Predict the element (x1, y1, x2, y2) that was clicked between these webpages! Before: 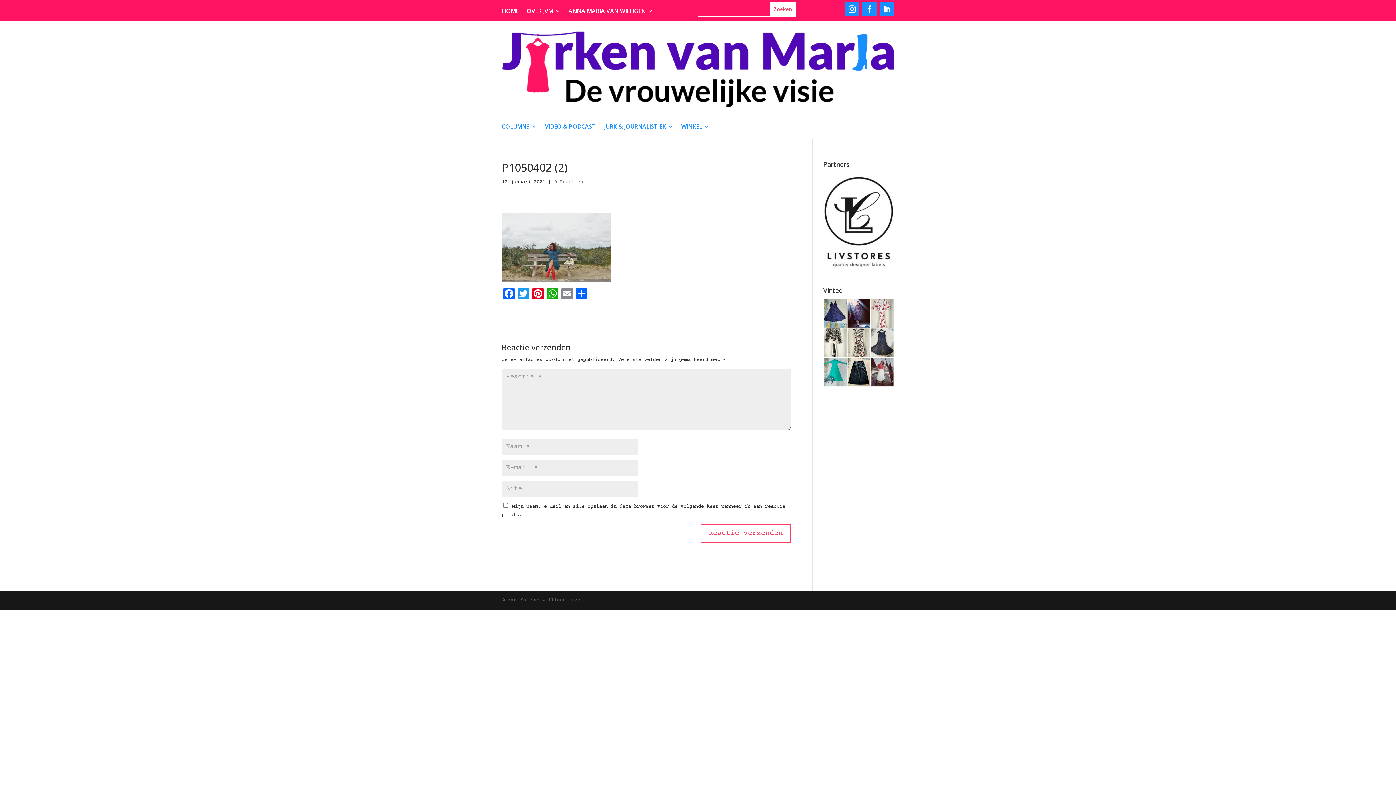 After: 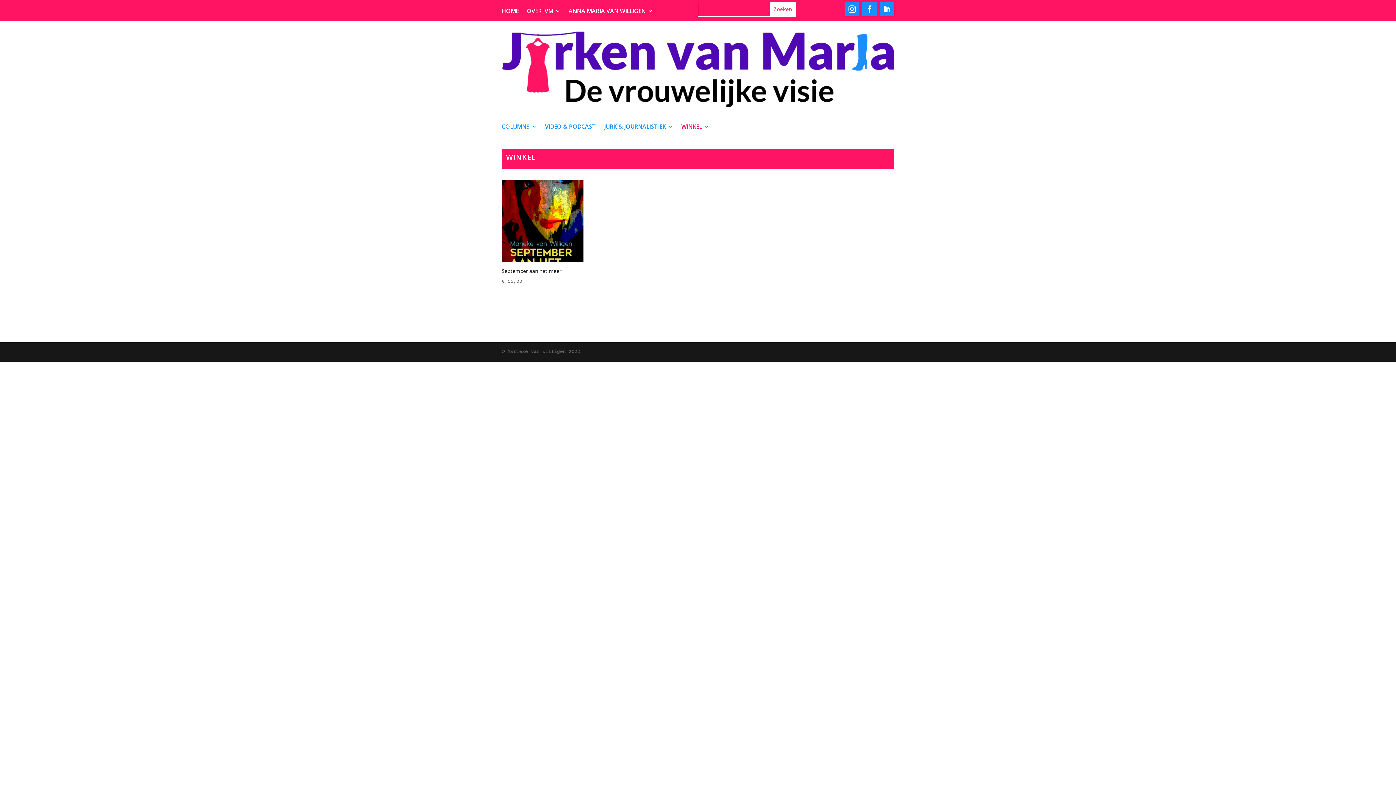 Action: bbox: (681, 123, 709, 131) label: WINKEL